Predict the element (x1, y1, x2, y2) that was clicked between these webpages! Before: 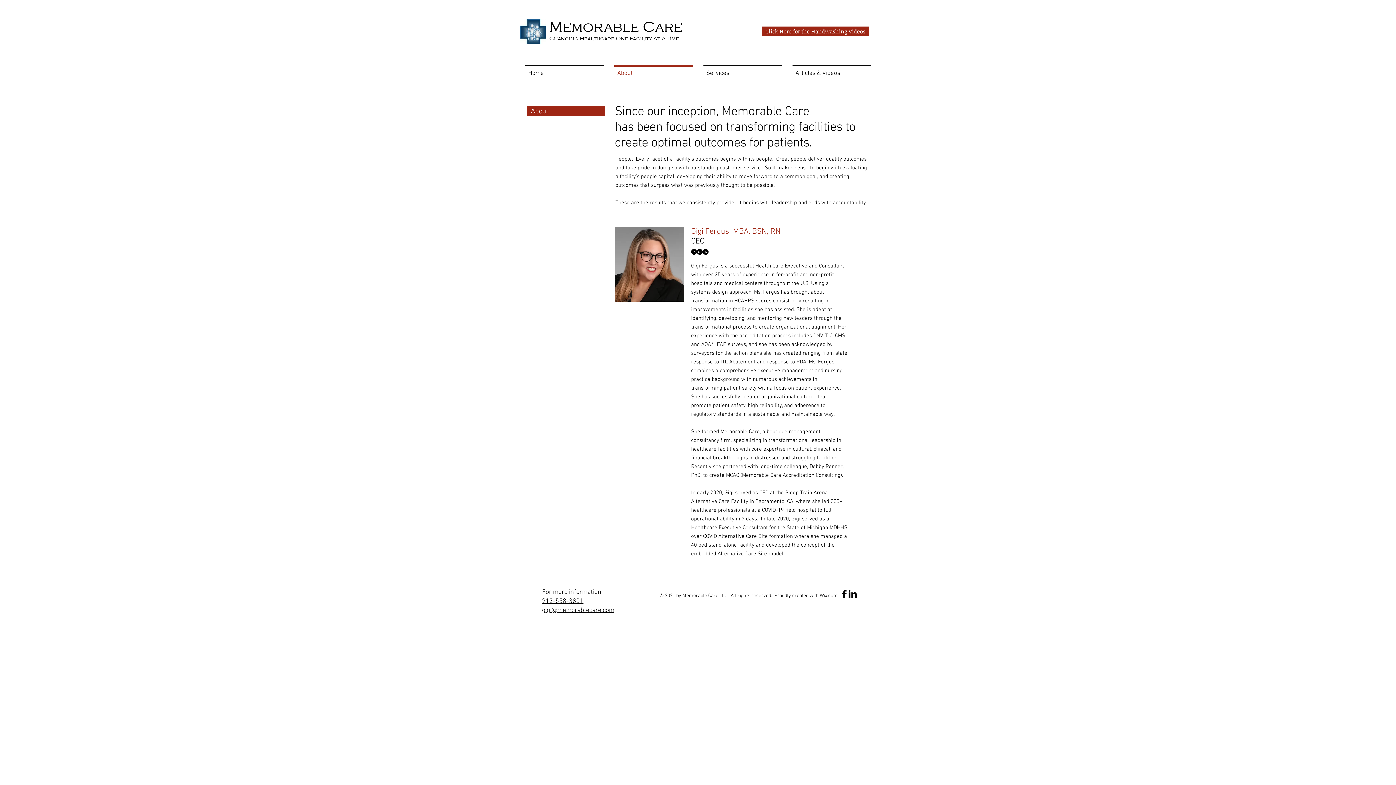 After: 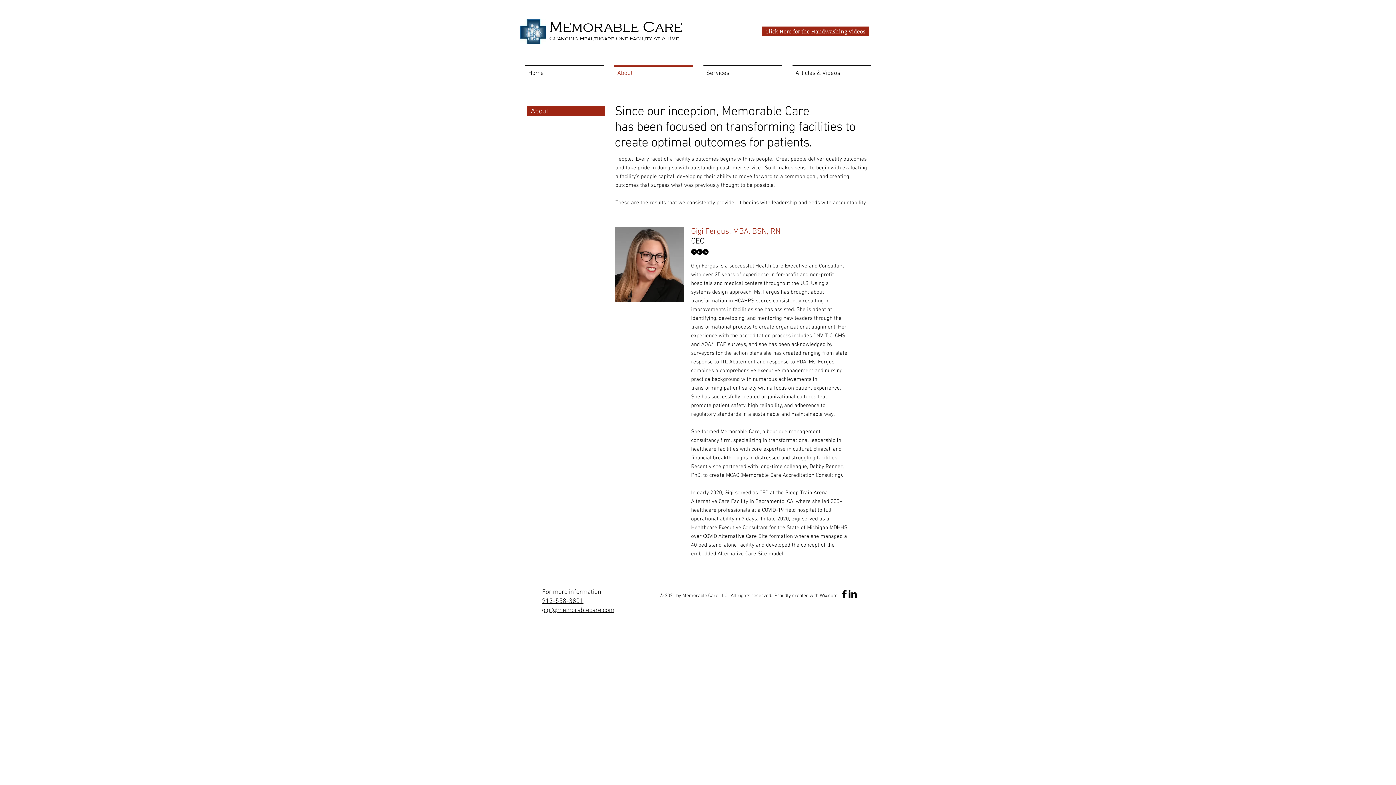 Action: label: Wix.com bbox: (820, 593, 837, 599)